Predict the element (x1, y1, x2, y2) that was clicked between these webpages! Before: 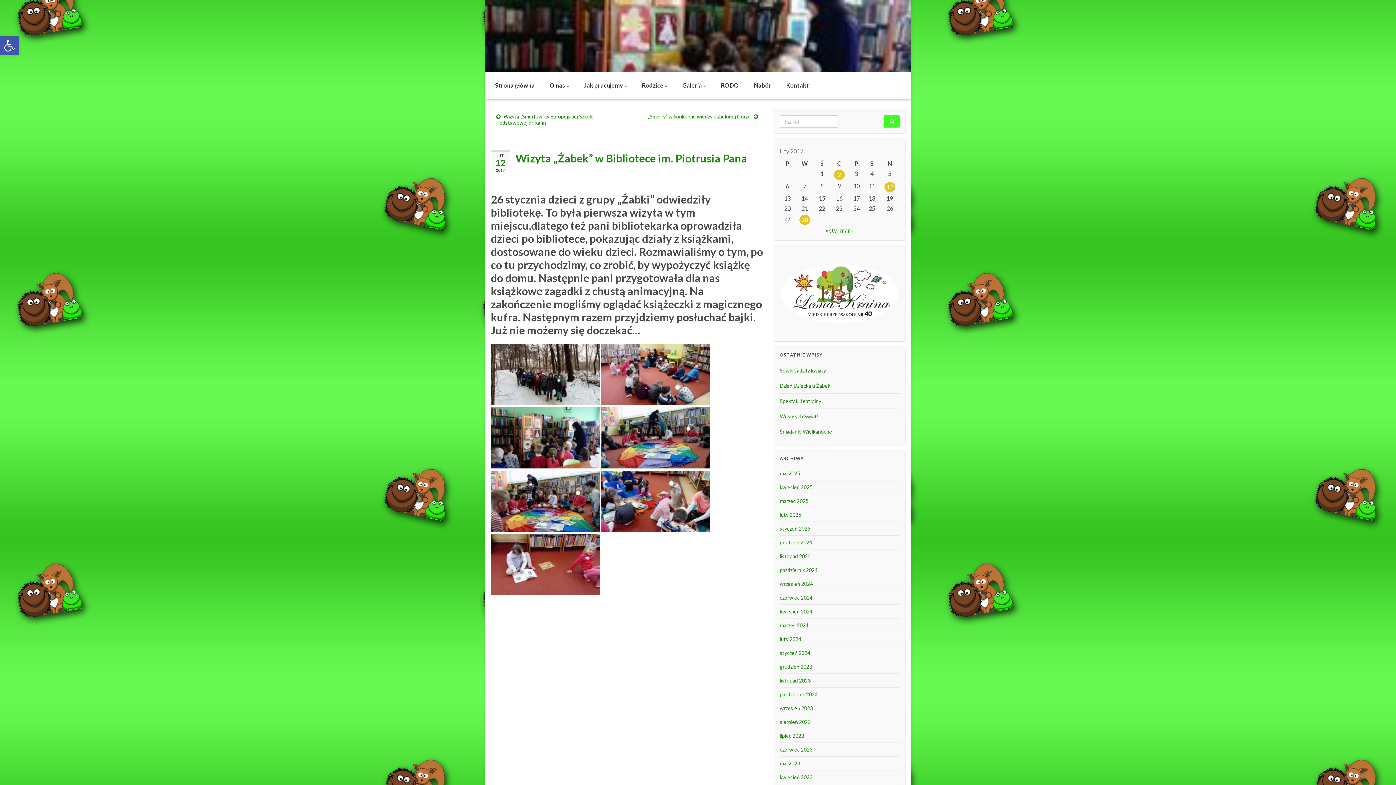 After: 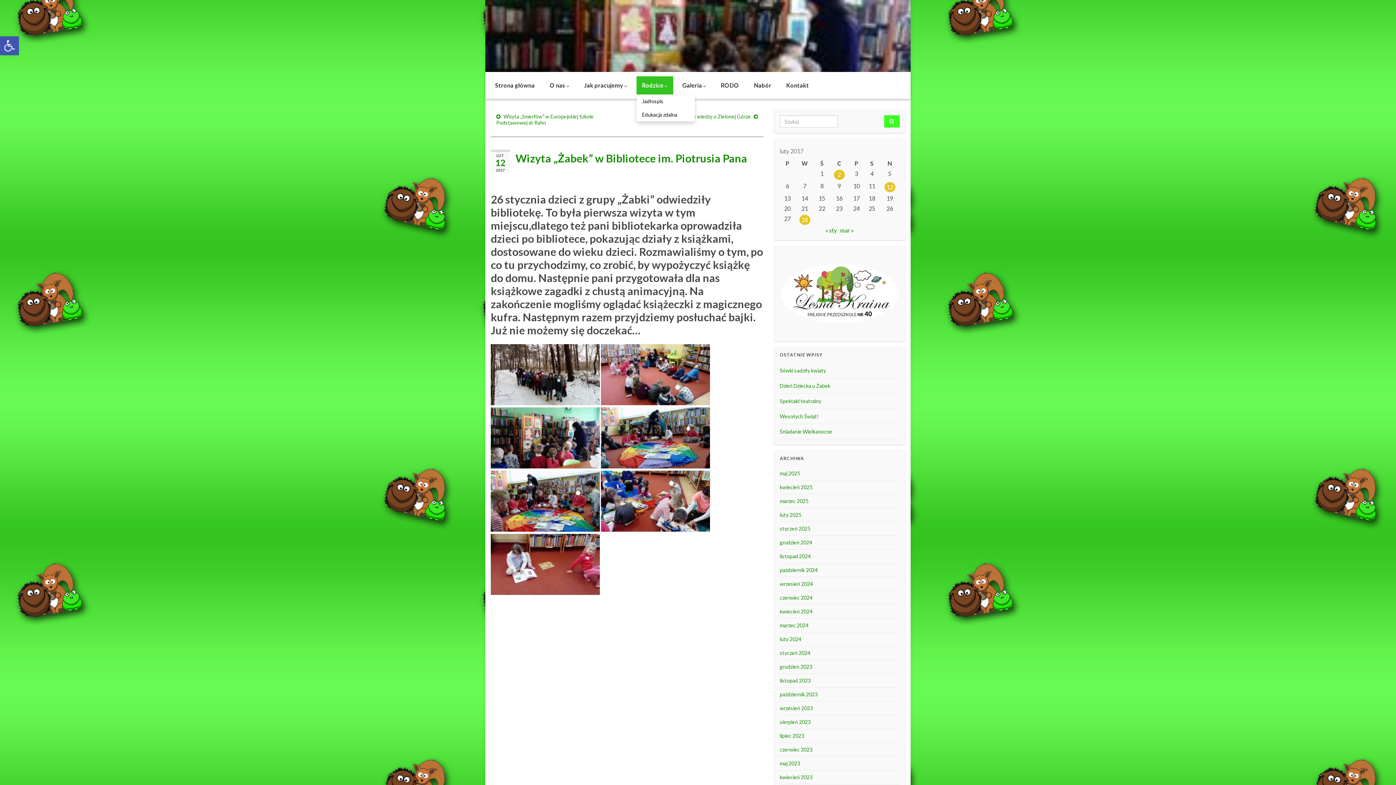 Action: label: Rodzice  bbox: (636, 76, 673, 94)